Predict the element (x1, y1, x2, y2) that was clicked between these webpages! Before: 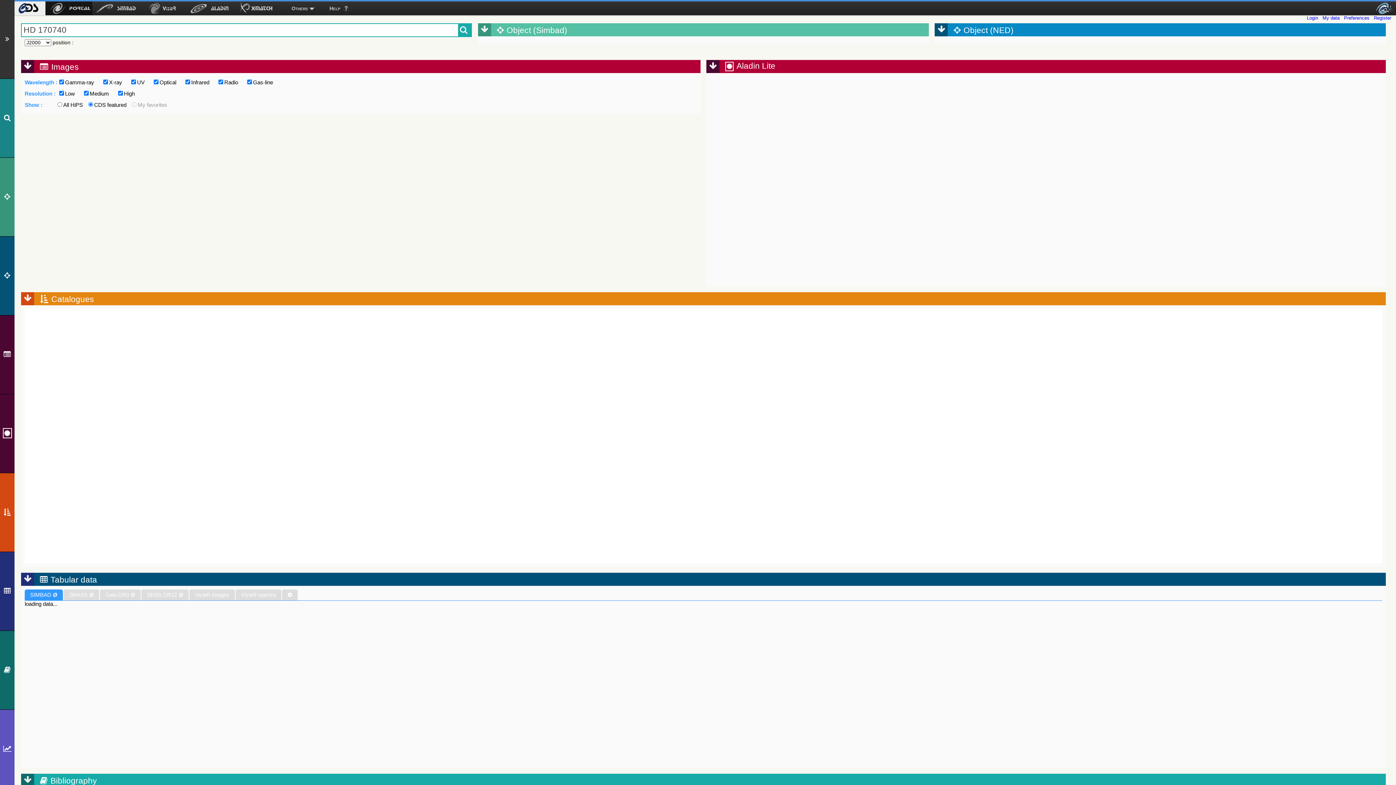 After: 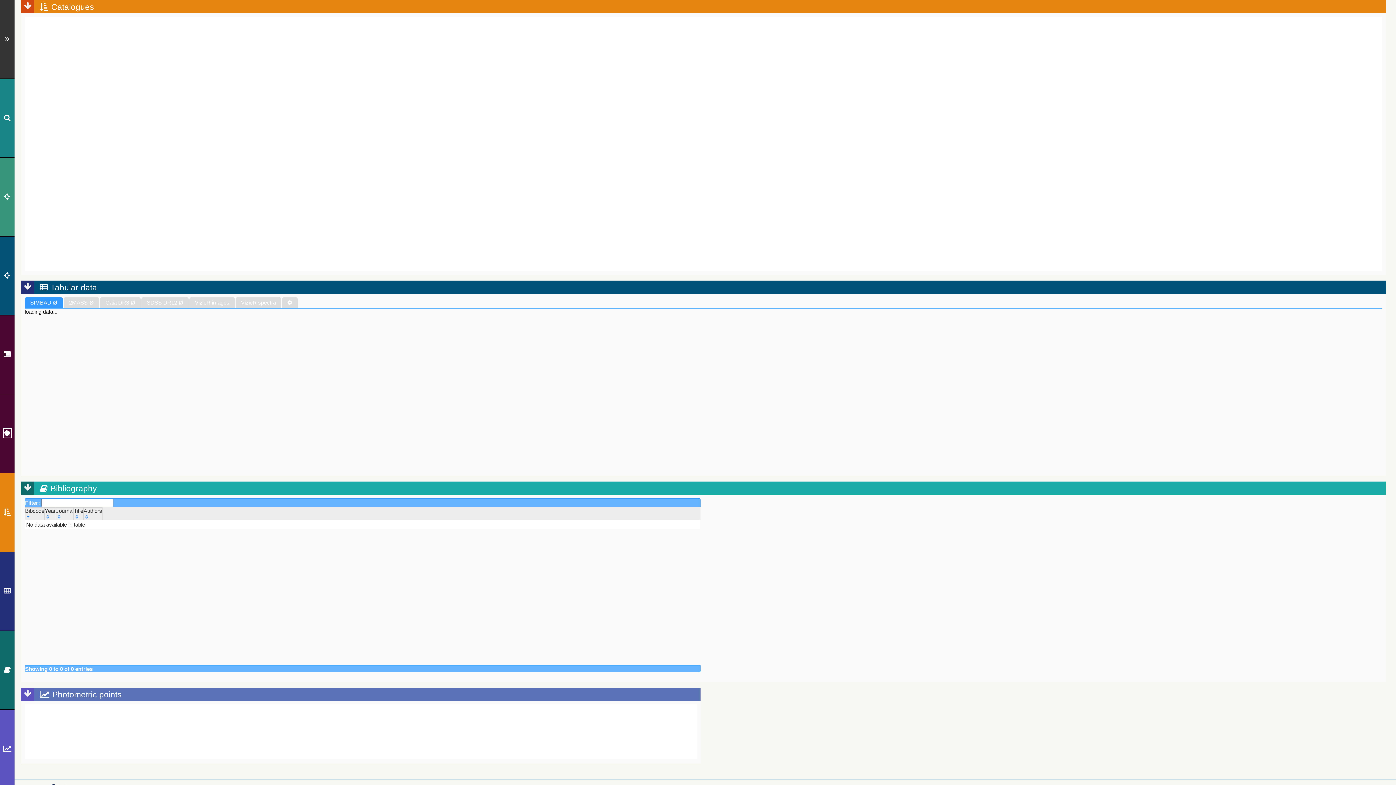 Action: bbox: (0, 473, 14, 552)